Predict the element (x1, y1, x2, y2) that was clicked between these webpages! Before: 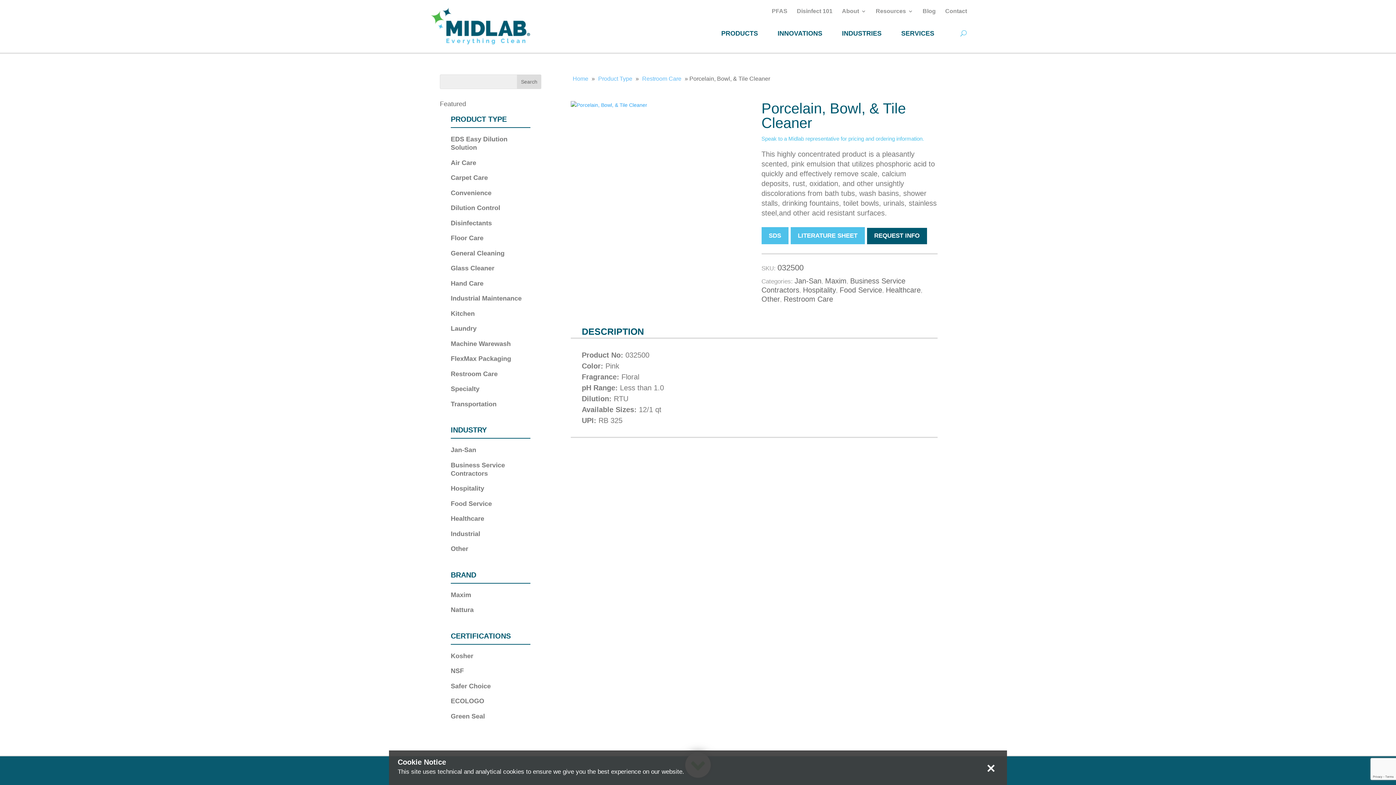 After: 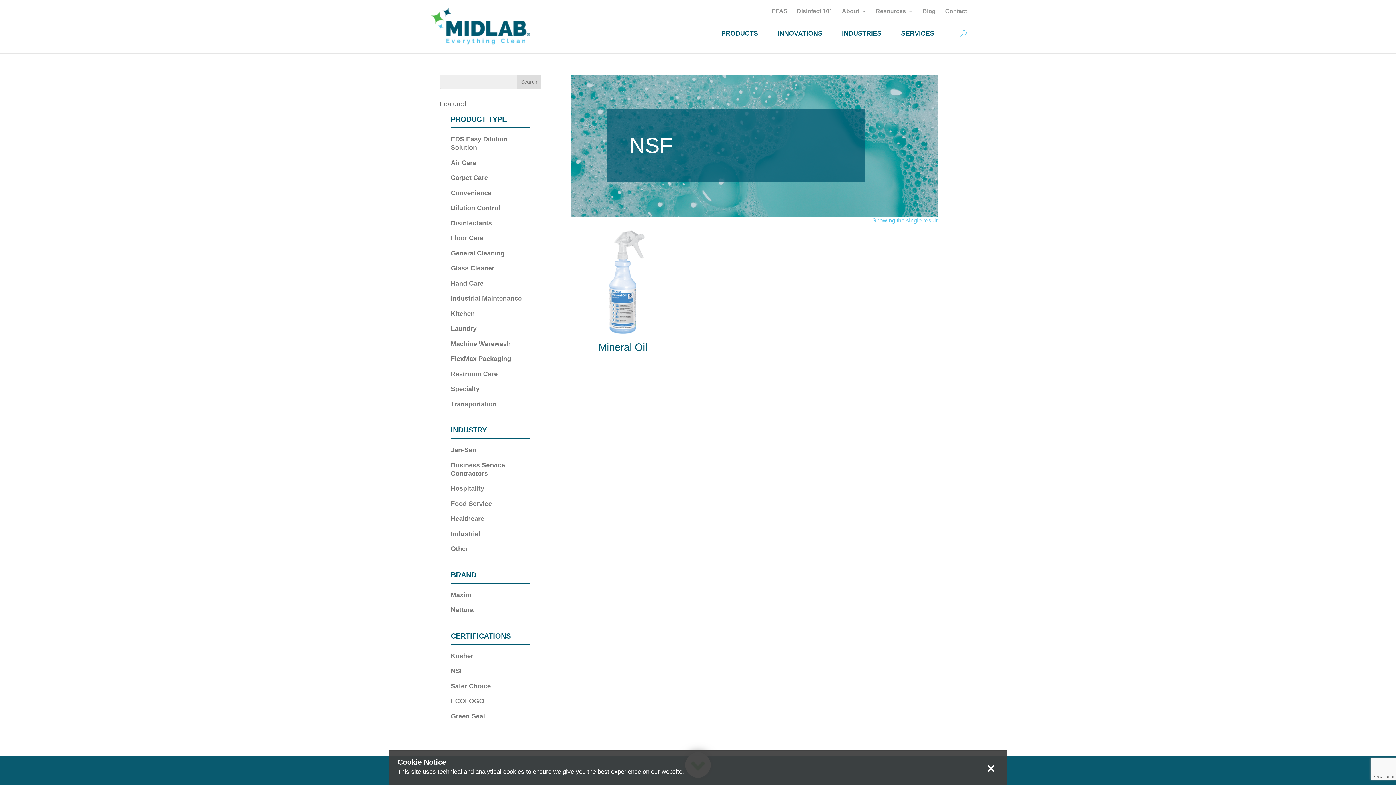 Action: bbox: (450, 667, 464, 674) label: NSF